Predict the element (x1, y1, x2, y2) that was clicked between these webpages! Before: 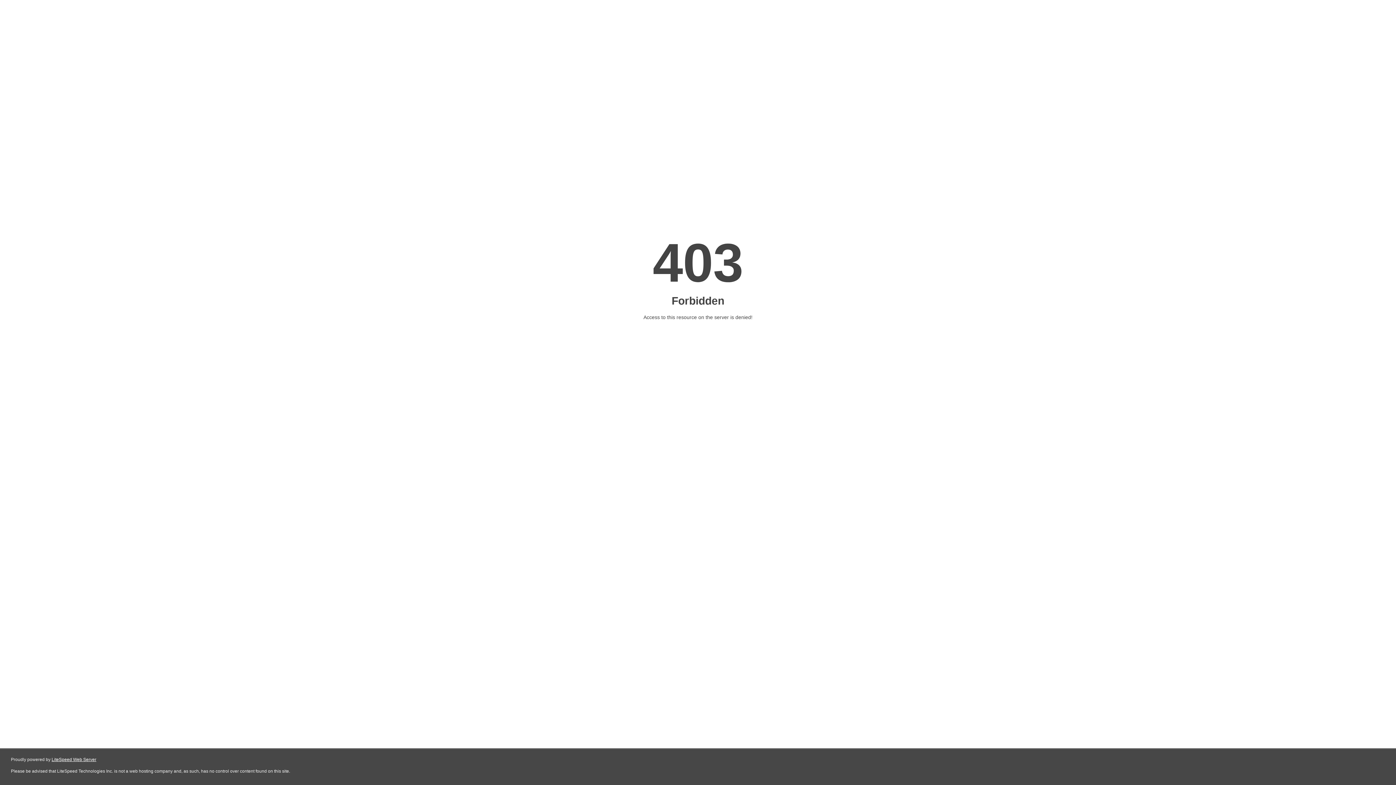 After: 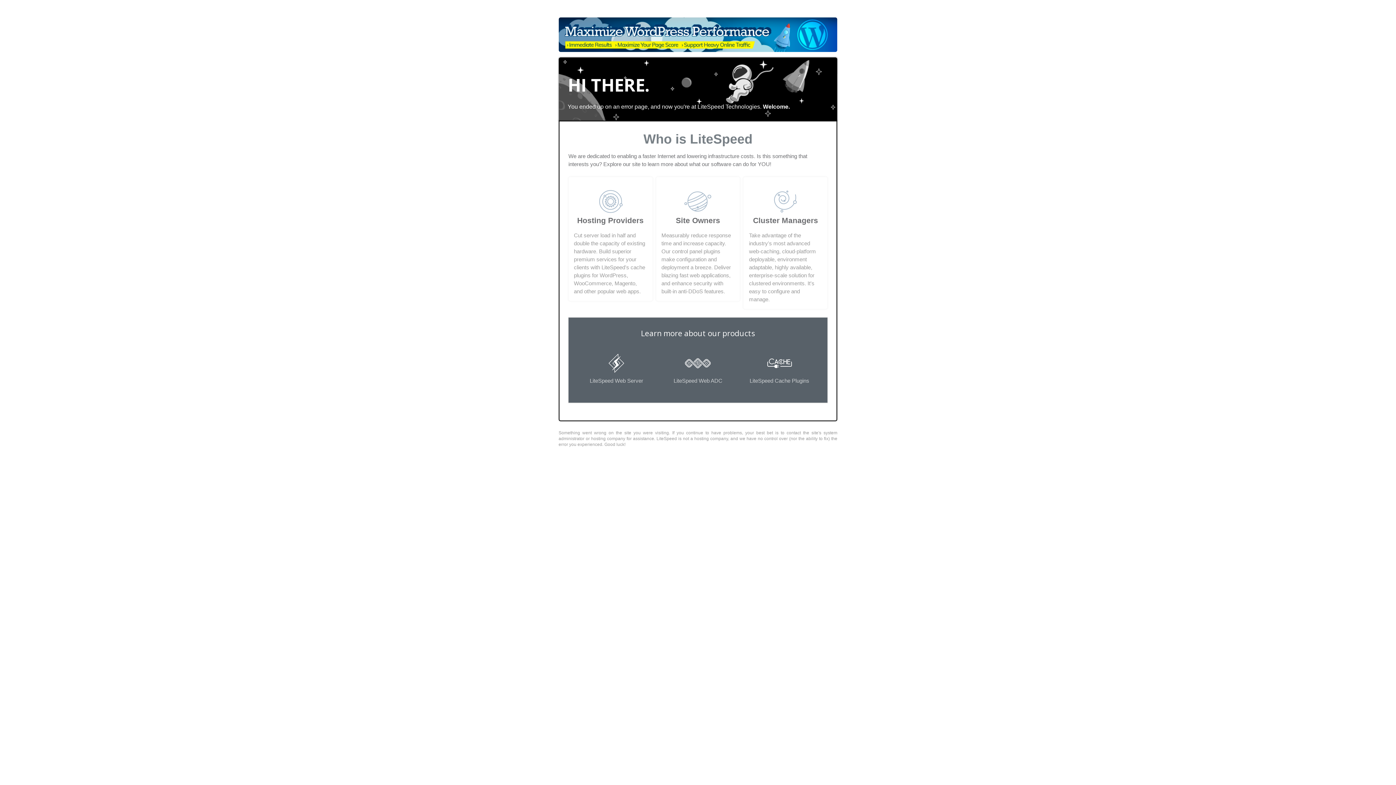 Action: bbox: (51, 757, 96, 762) label: LiteSpeed Web Server